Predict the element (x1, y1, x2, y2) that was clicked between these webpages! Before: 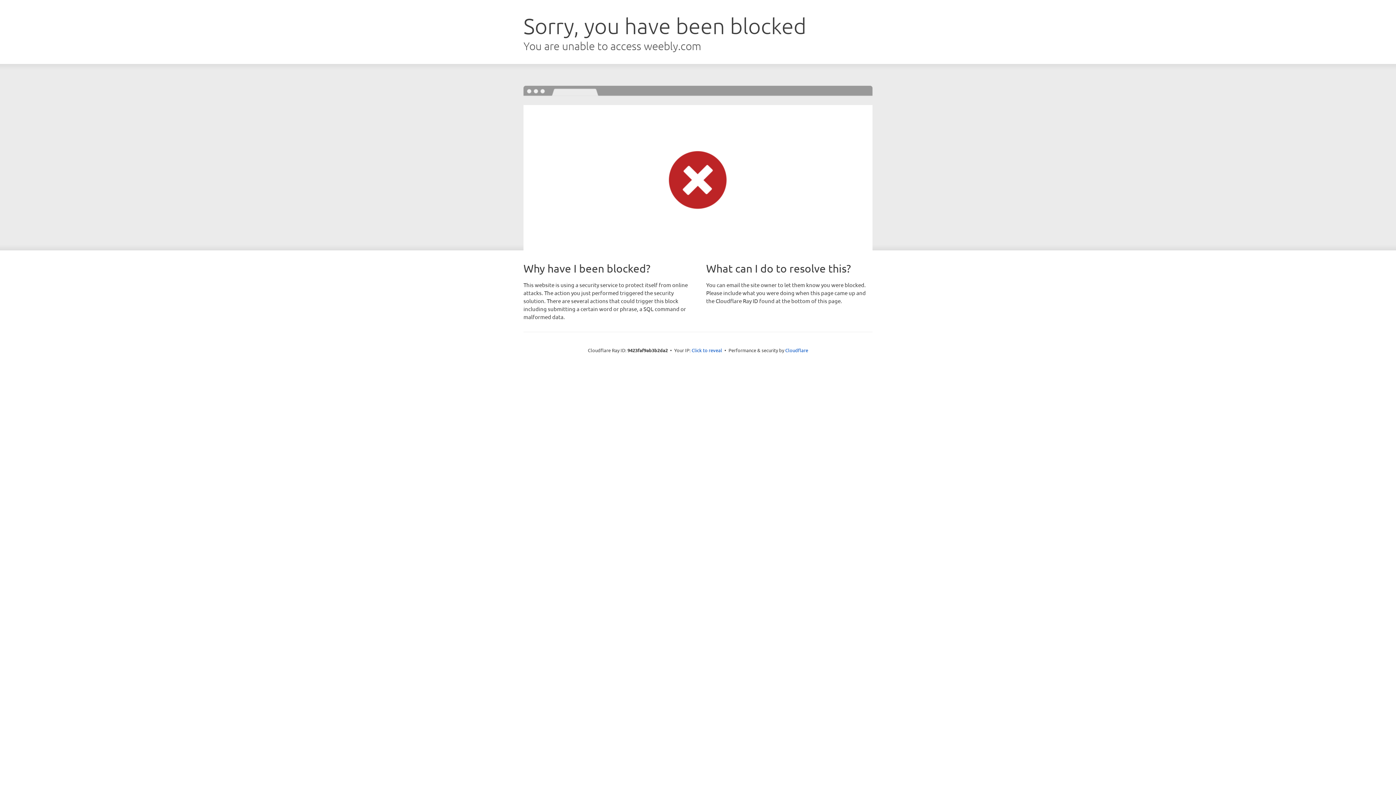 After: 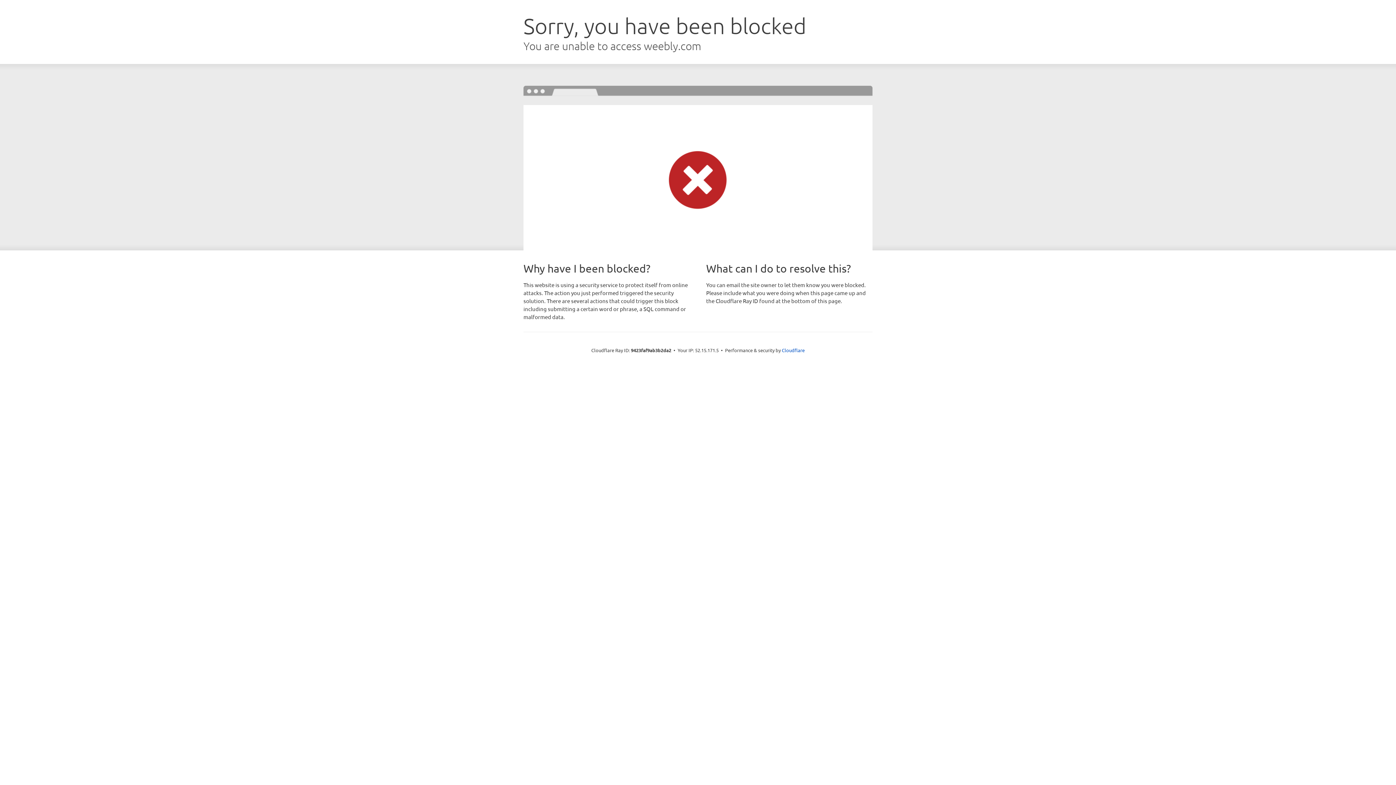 Action: bbox: (691, 346, 722, 353) label: Click to reveal